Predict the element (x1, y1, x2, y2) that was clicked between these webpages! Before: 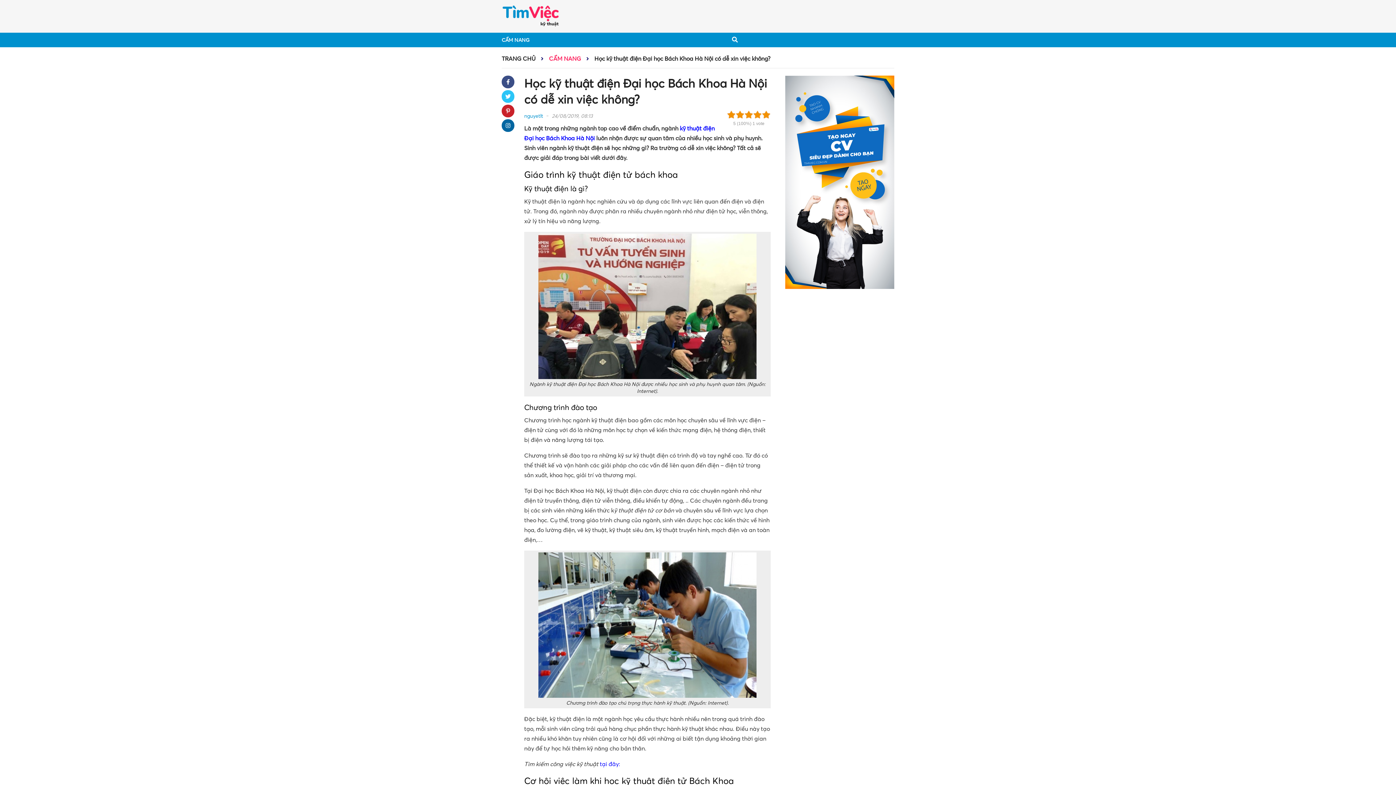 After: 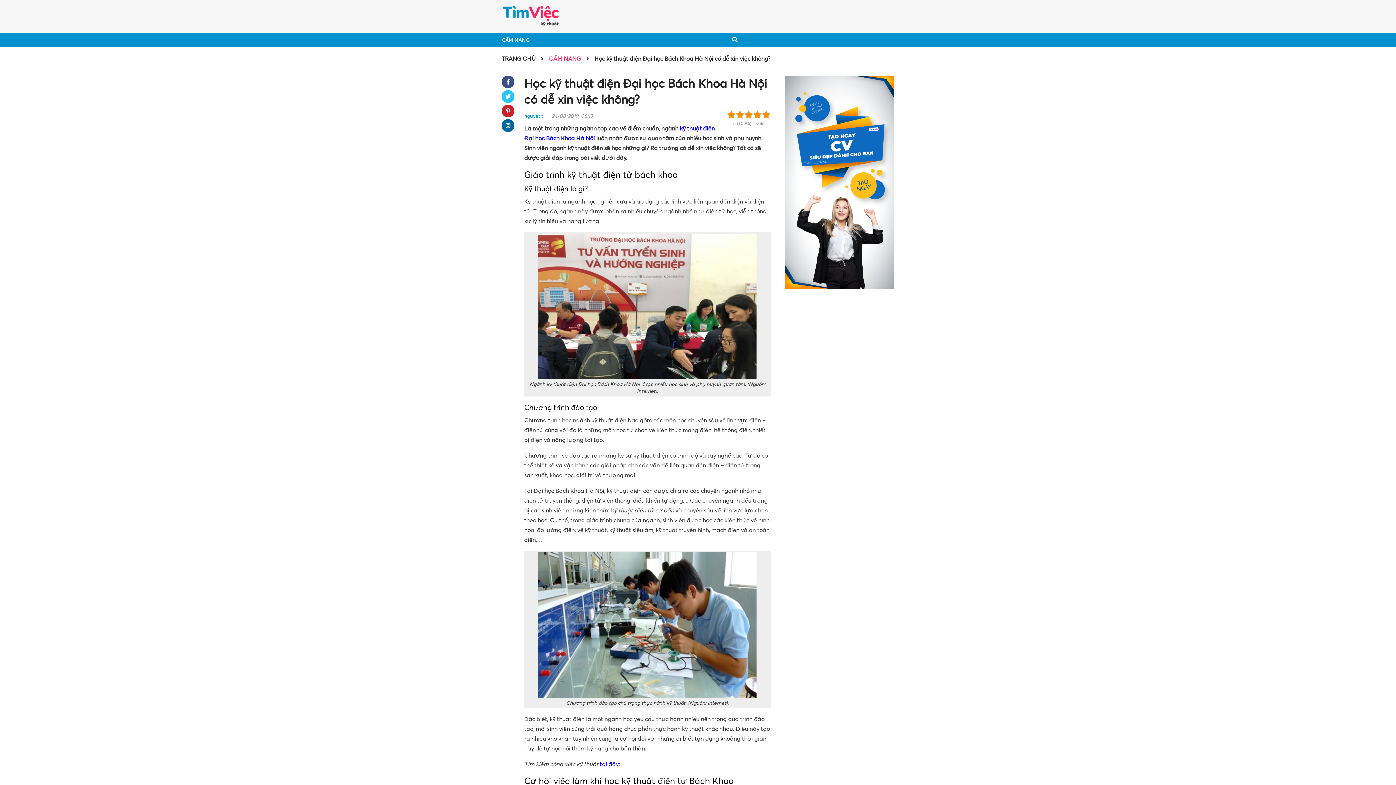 Action: bbox: (505, 122, 510, 129)